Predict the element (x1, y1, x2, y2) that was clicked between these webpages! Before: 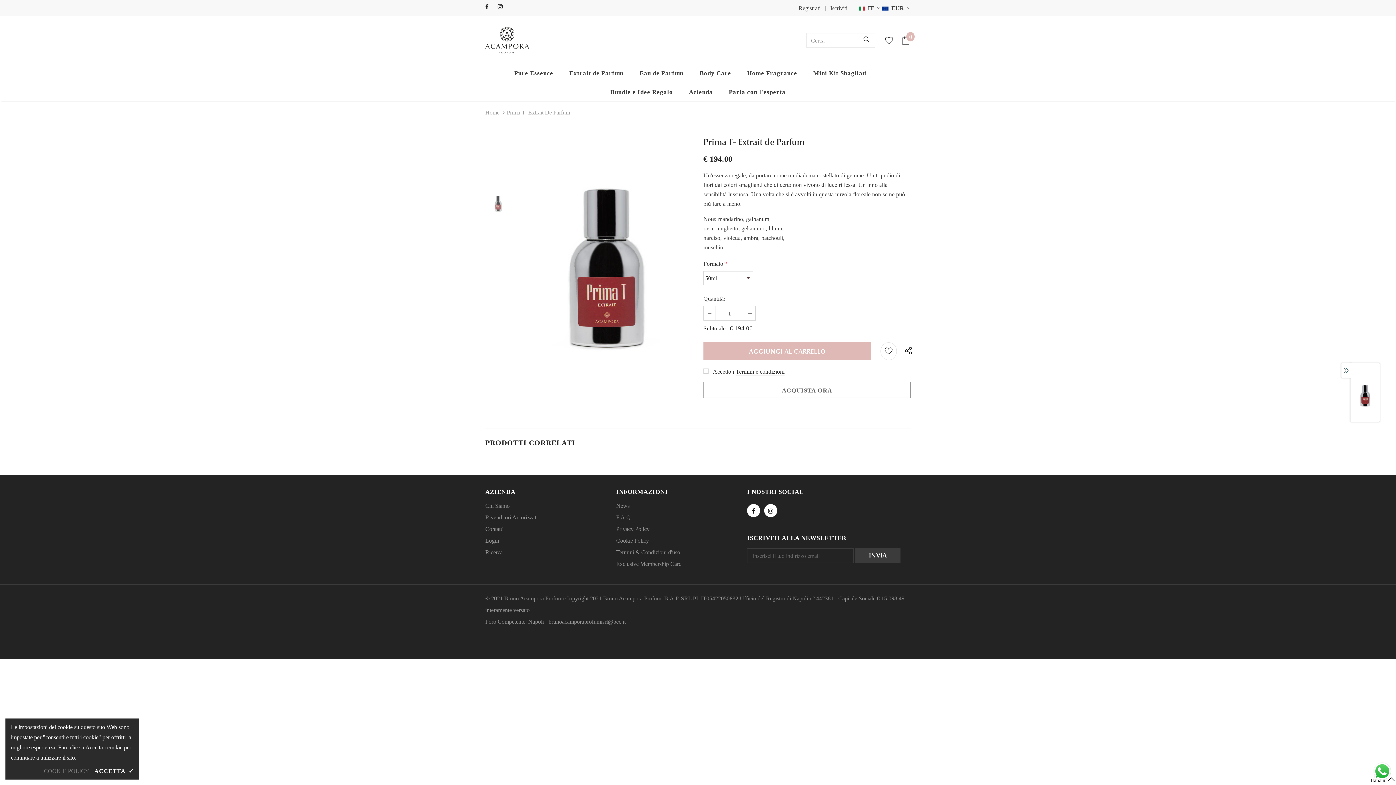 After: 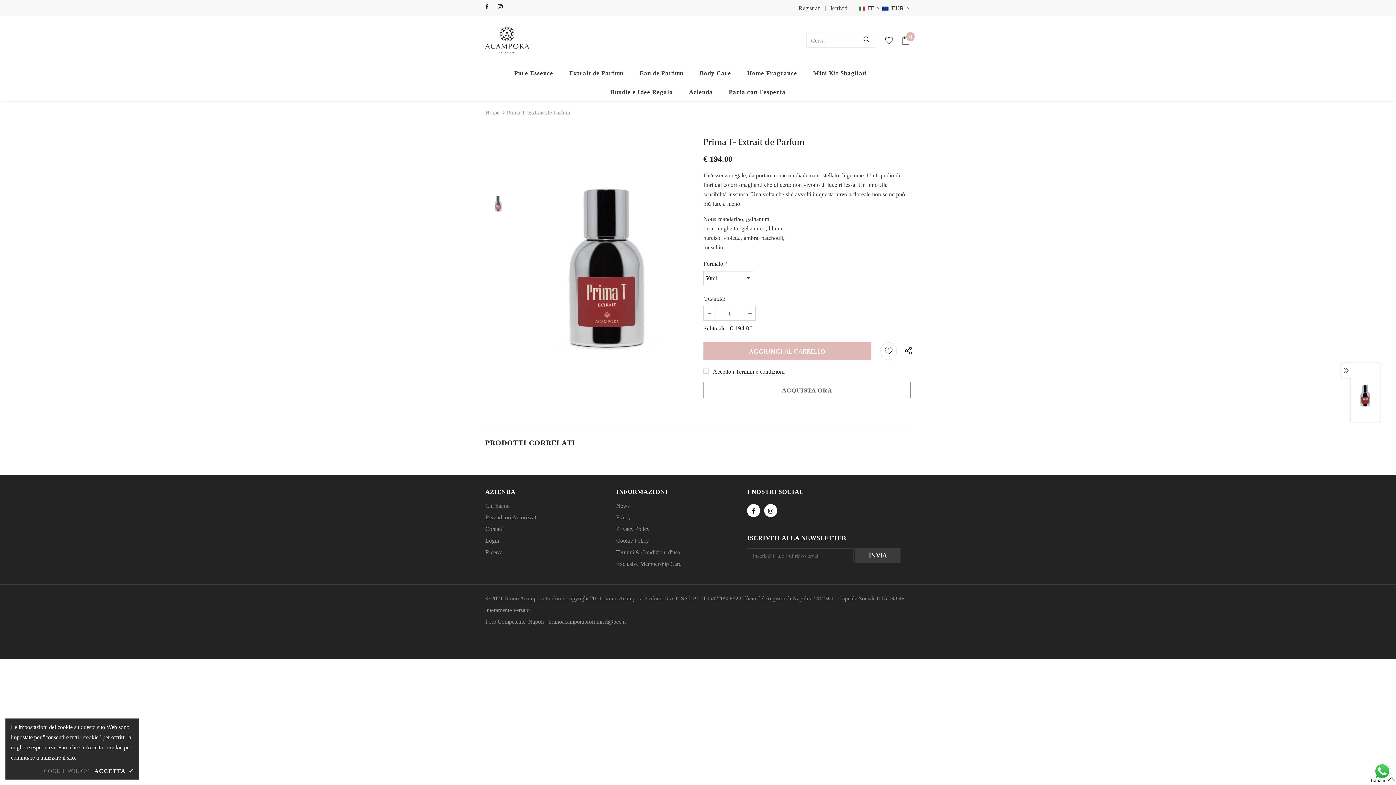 Action: bbox: (704, 306, 715, 320)